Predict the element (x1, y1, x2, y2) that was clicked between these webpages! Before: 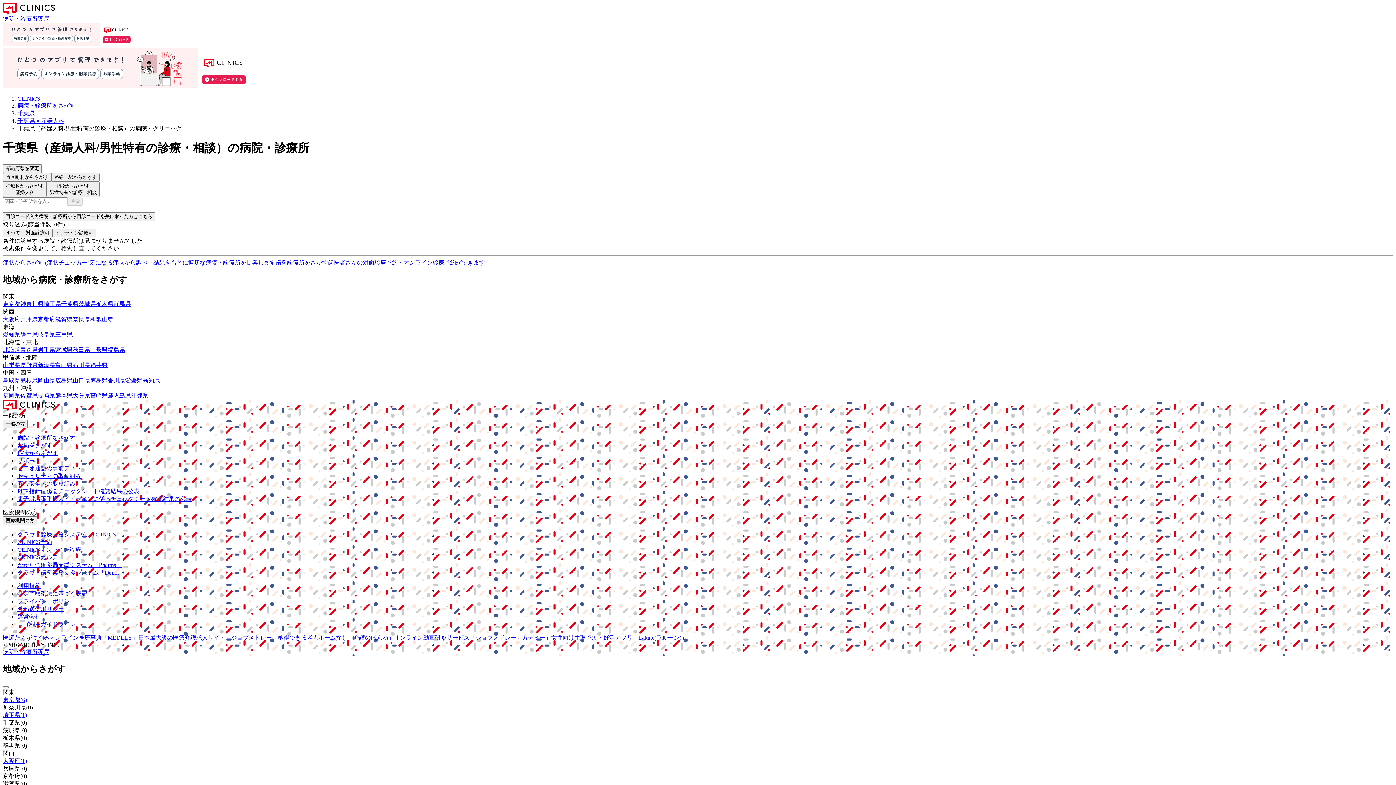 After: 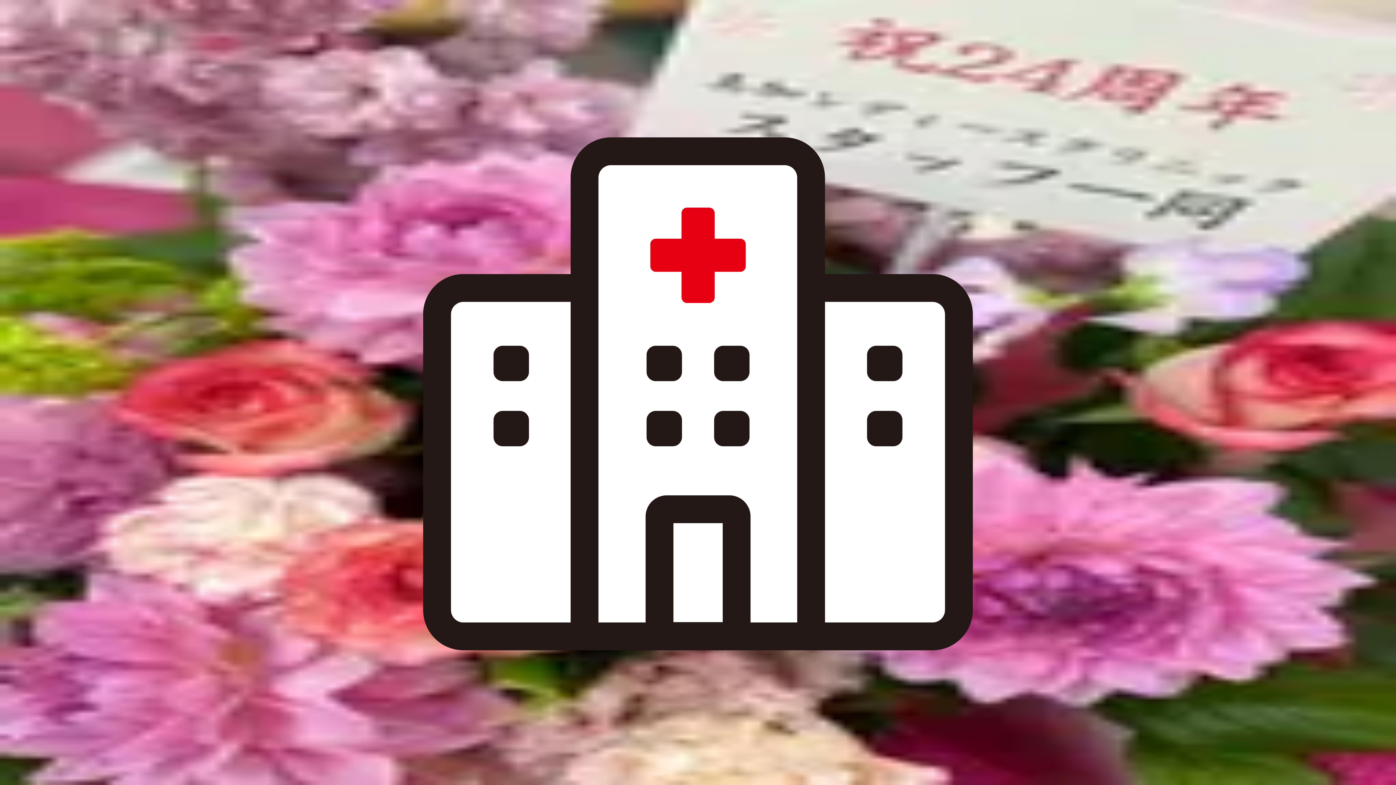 Action: bbox: (2, 346, 20, 352) label: 北海道